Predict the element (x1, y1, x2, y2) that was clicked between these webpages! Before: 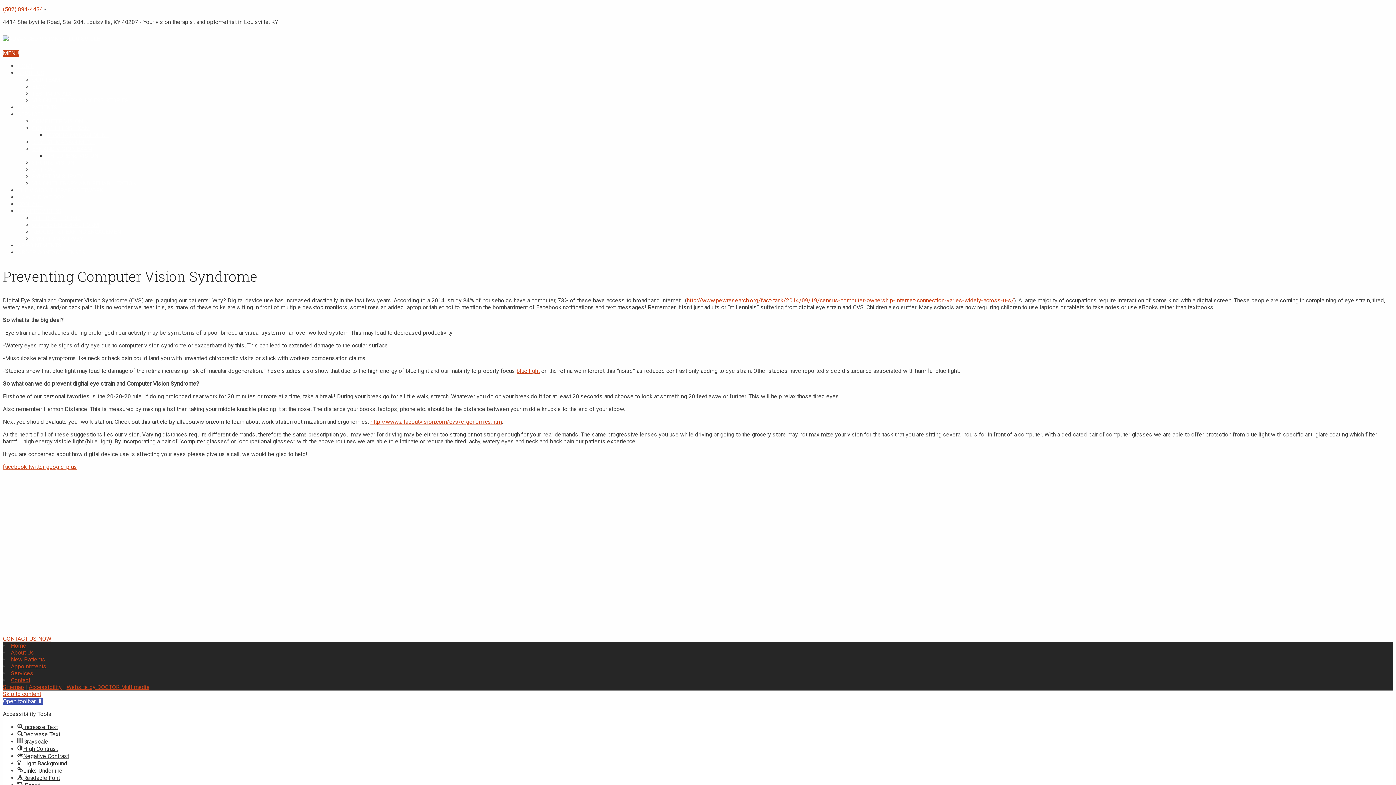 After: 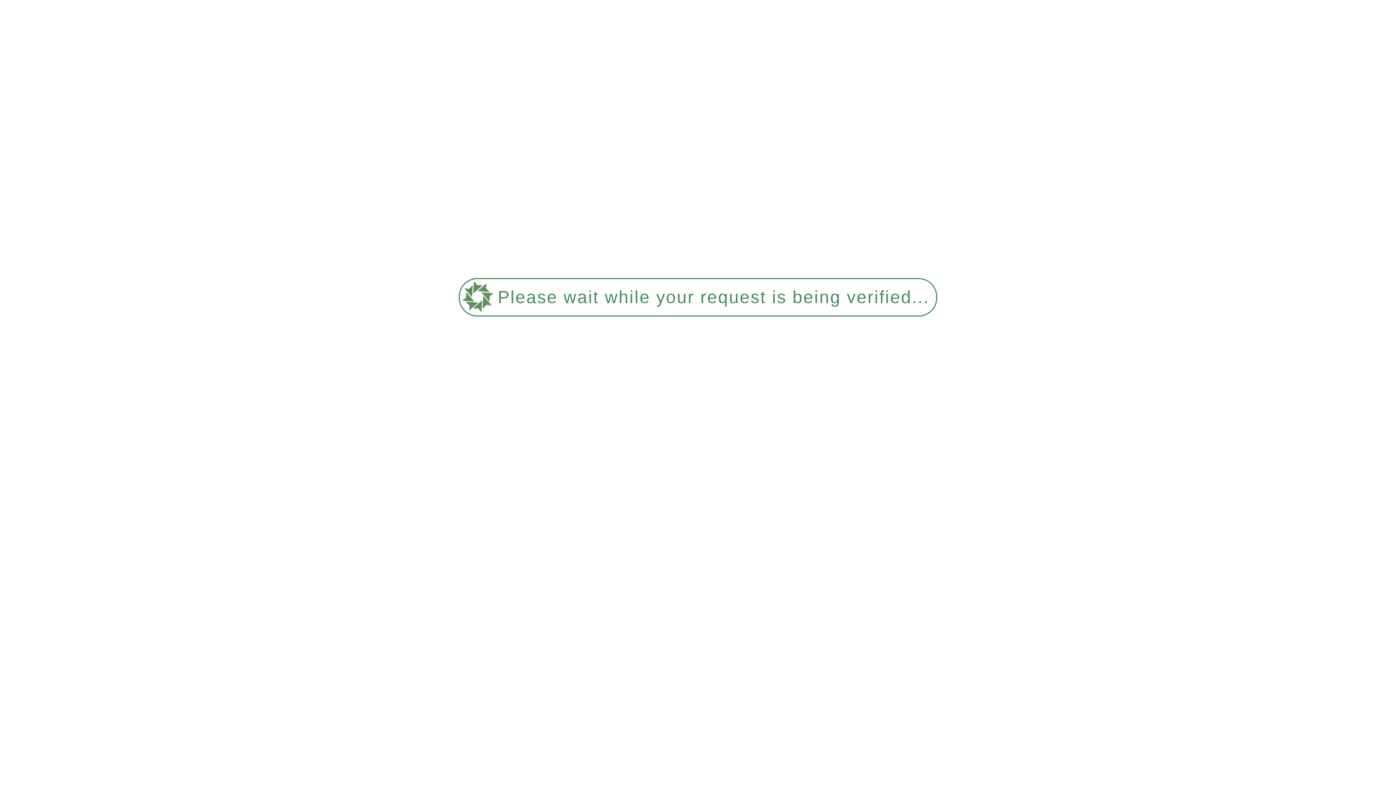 Action: bbox: (46, 152, 98, 159) label: CHILDRENS VISION